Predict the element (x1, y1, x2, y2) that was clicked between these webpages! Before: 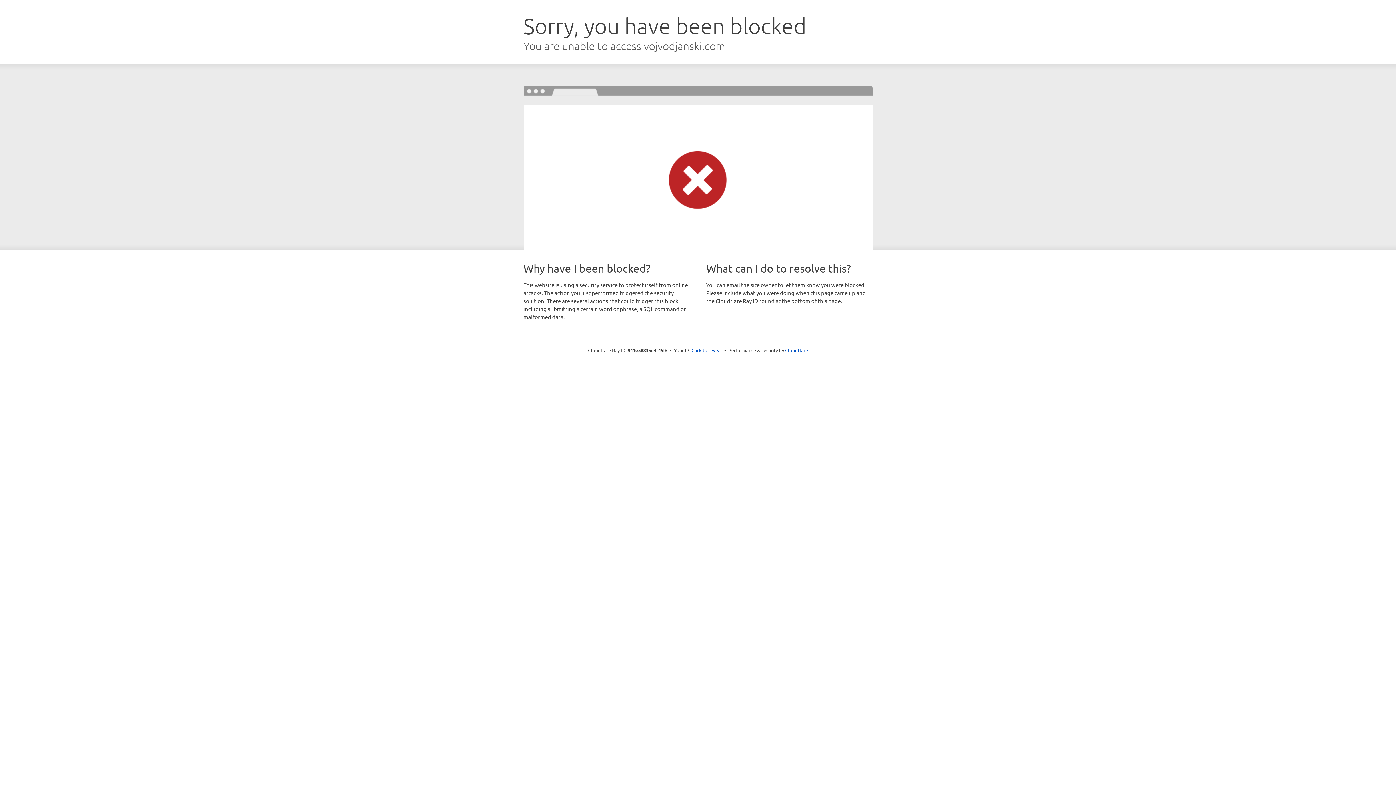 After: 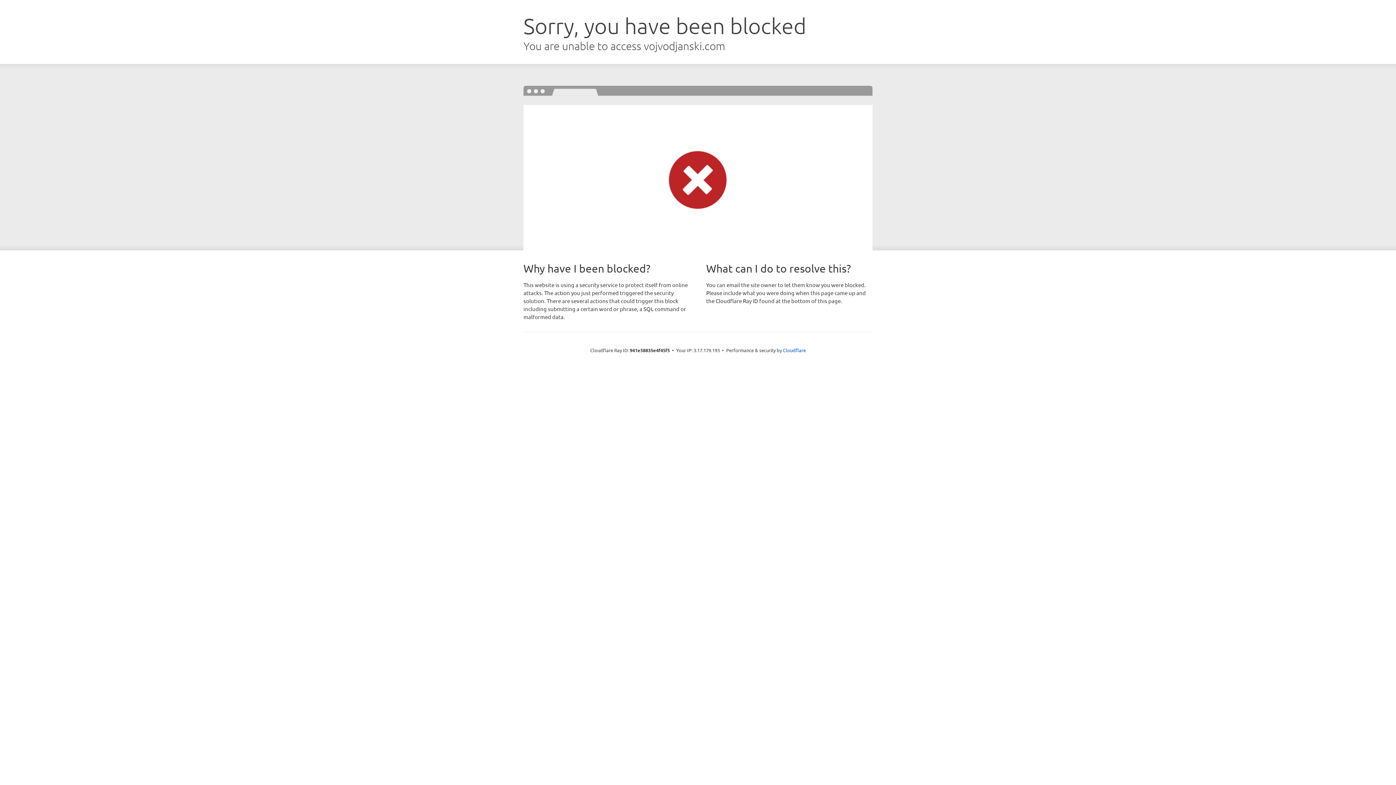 Action: bbox: (691, 346, 722, 353) label: Click to reveal